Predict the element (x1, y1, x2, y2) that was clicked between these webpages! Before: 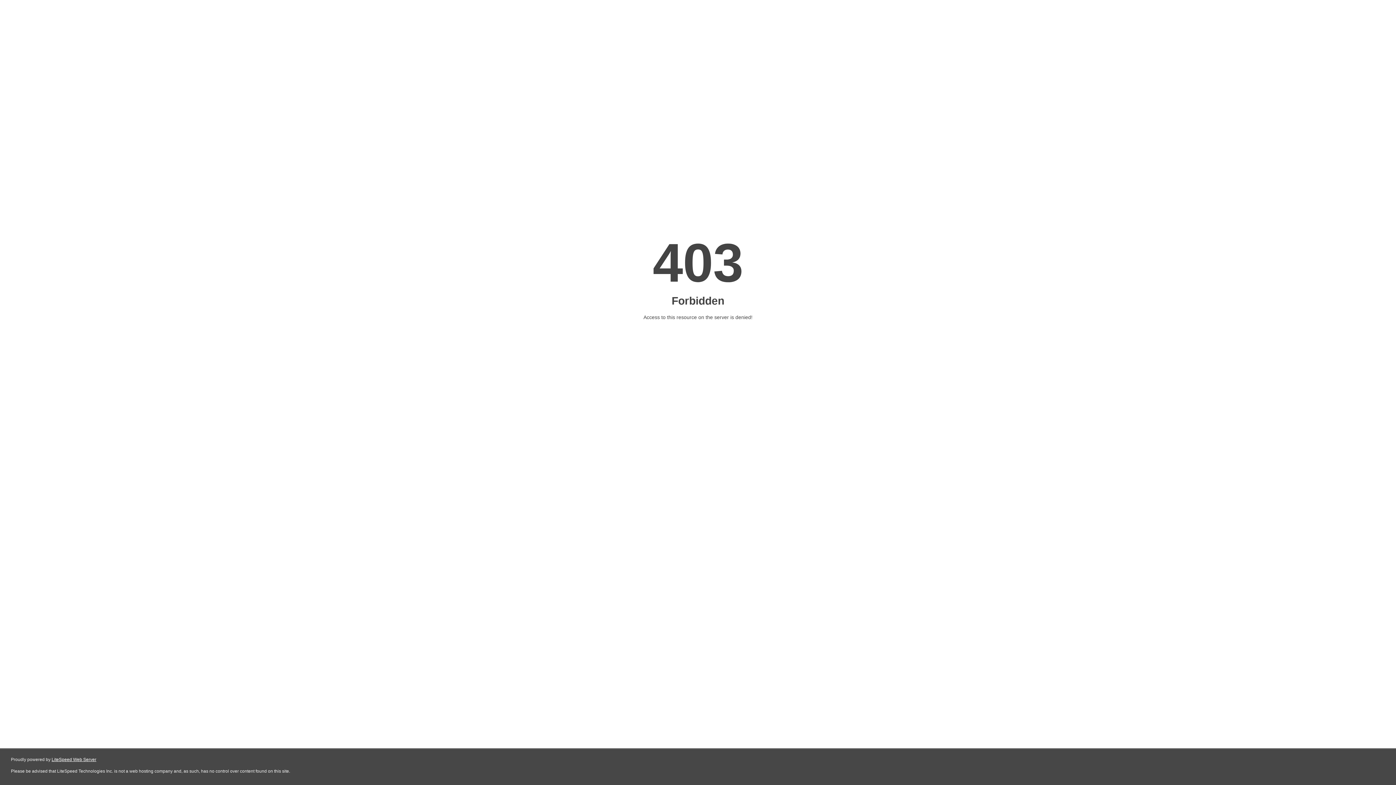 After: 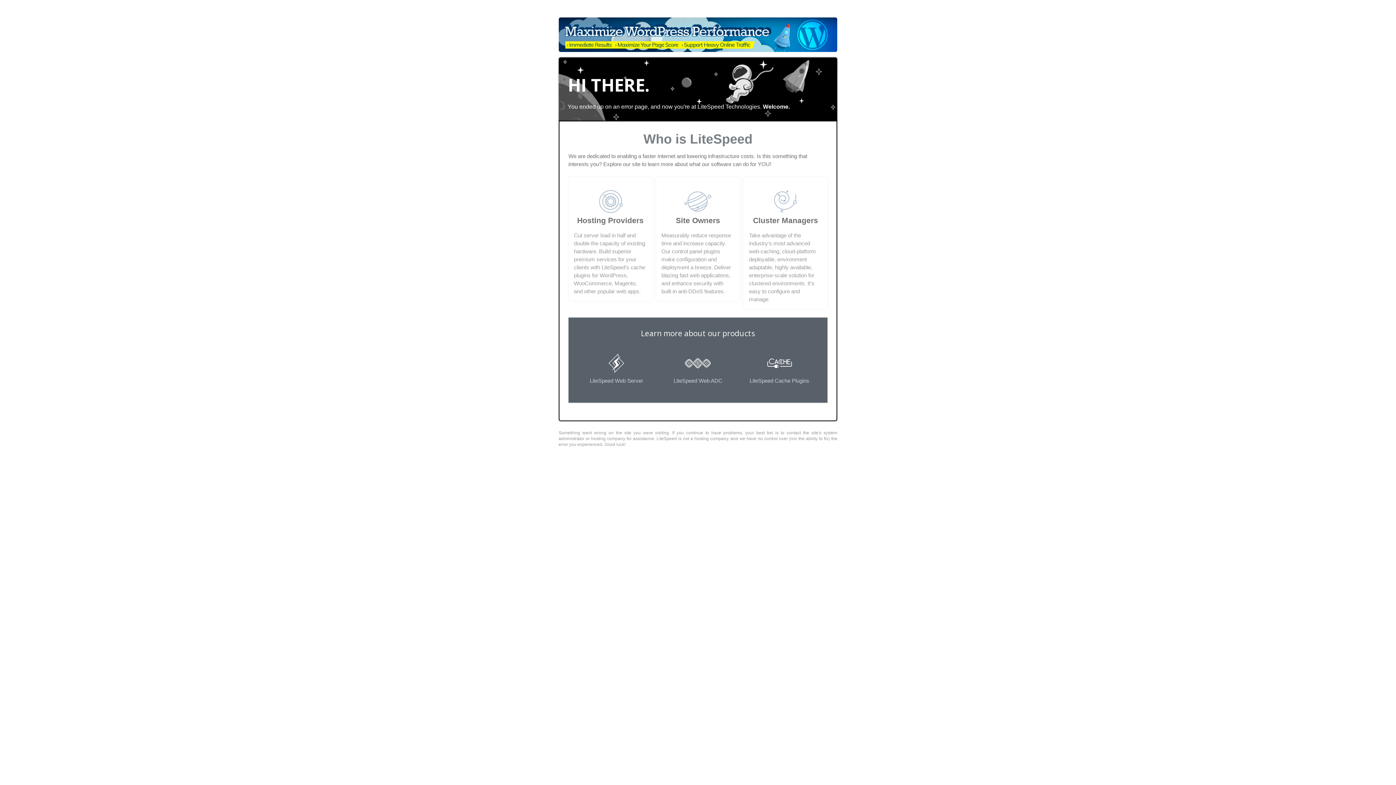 Action: label: LiteSpeed Web Server bbox: (51, 757, 96, 762)